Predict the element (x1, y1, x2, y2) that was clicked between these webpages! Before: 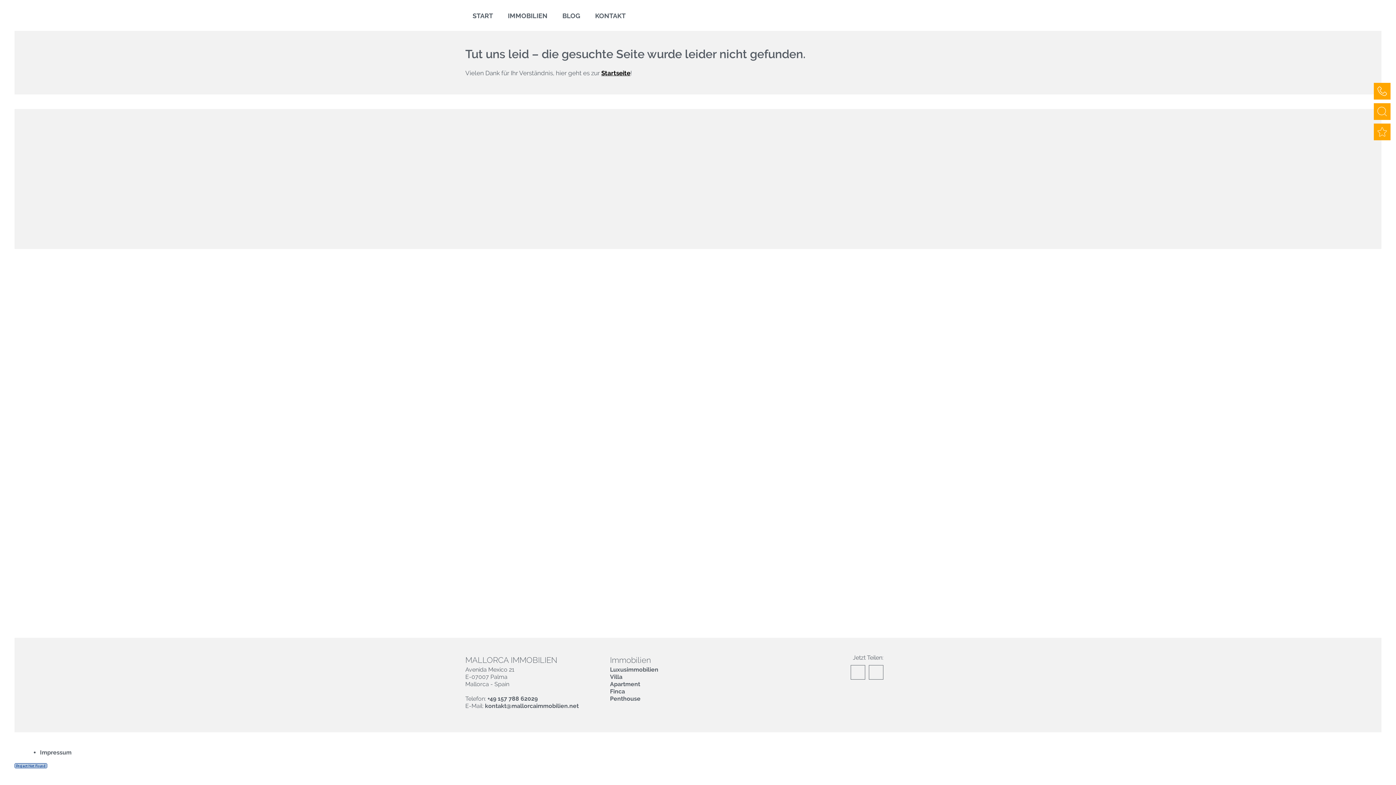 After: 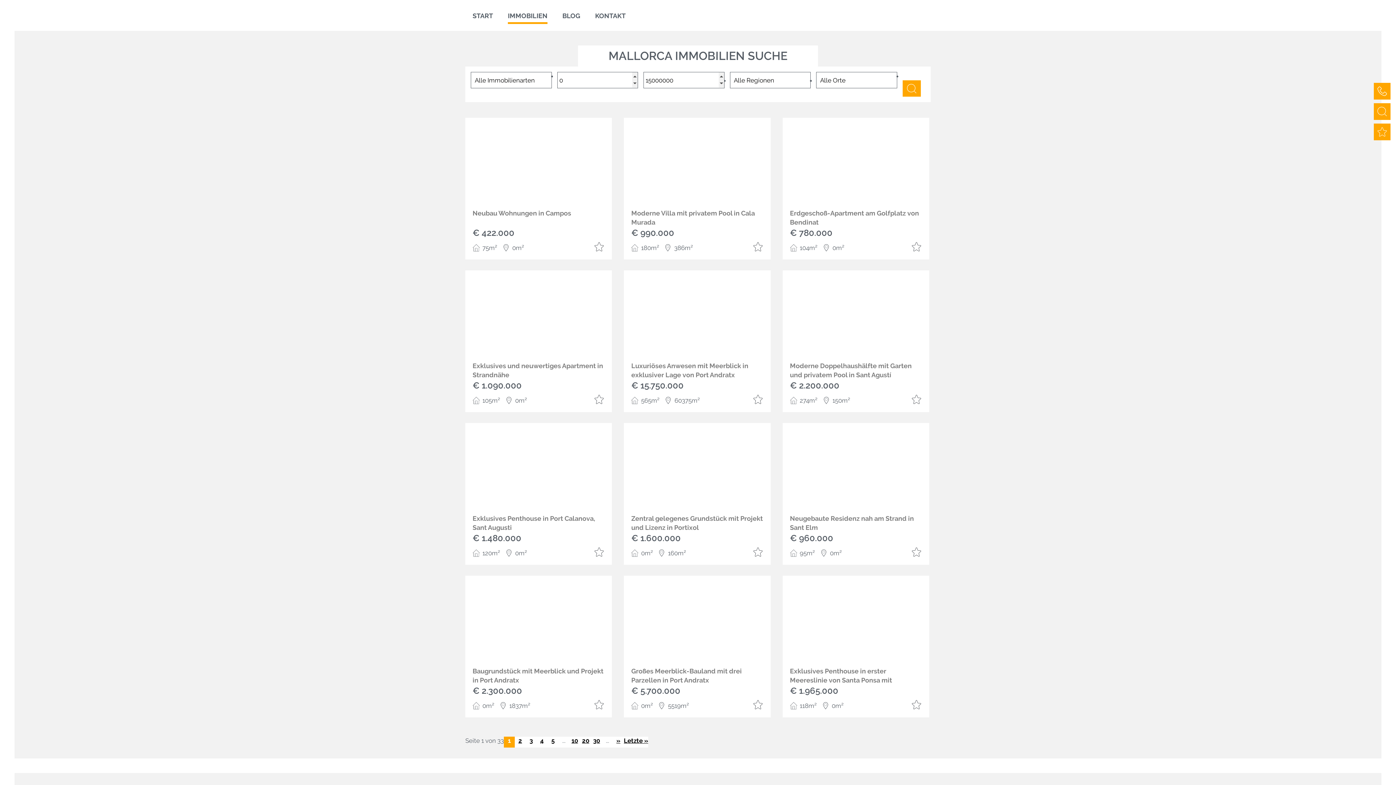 Action: bbox: (508, 9, 547, 24) label: IMMOBILIEN